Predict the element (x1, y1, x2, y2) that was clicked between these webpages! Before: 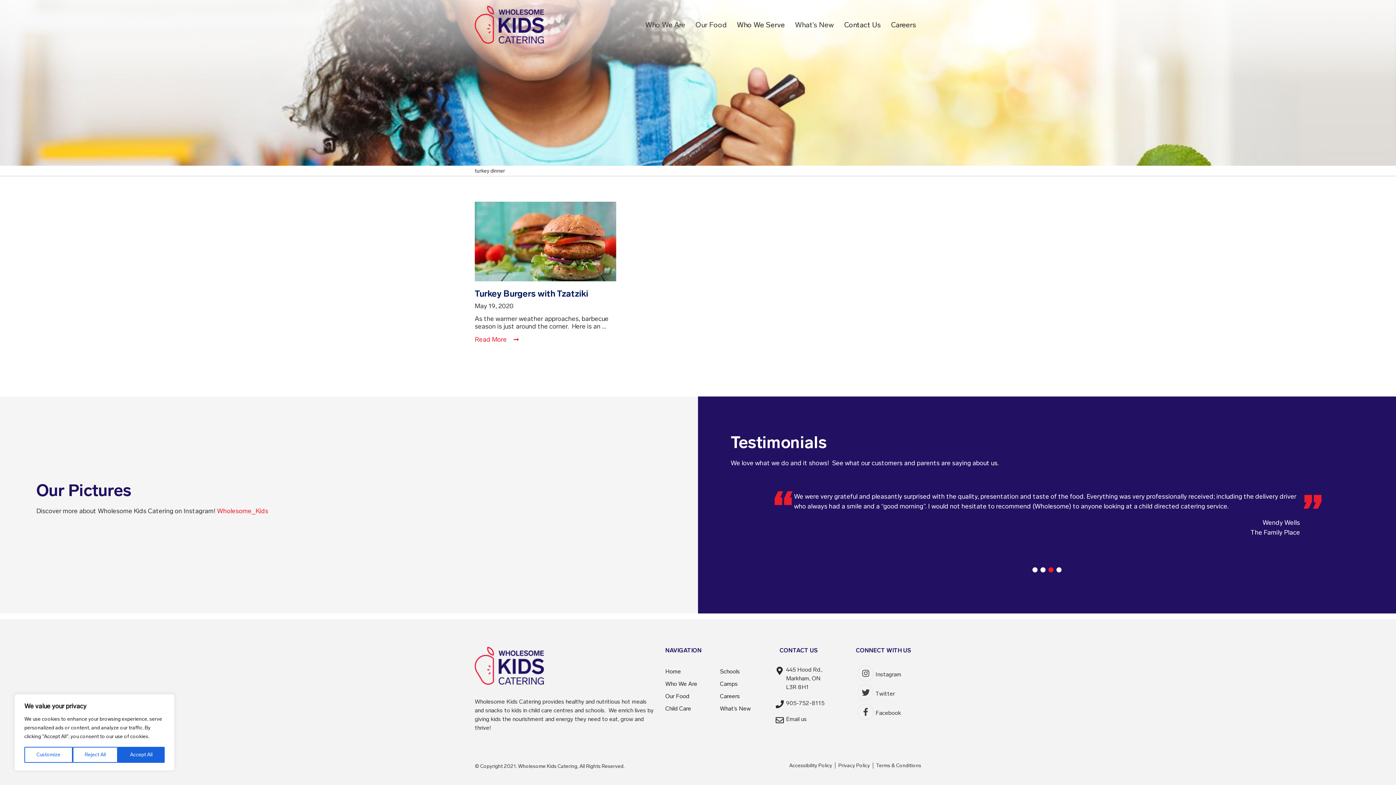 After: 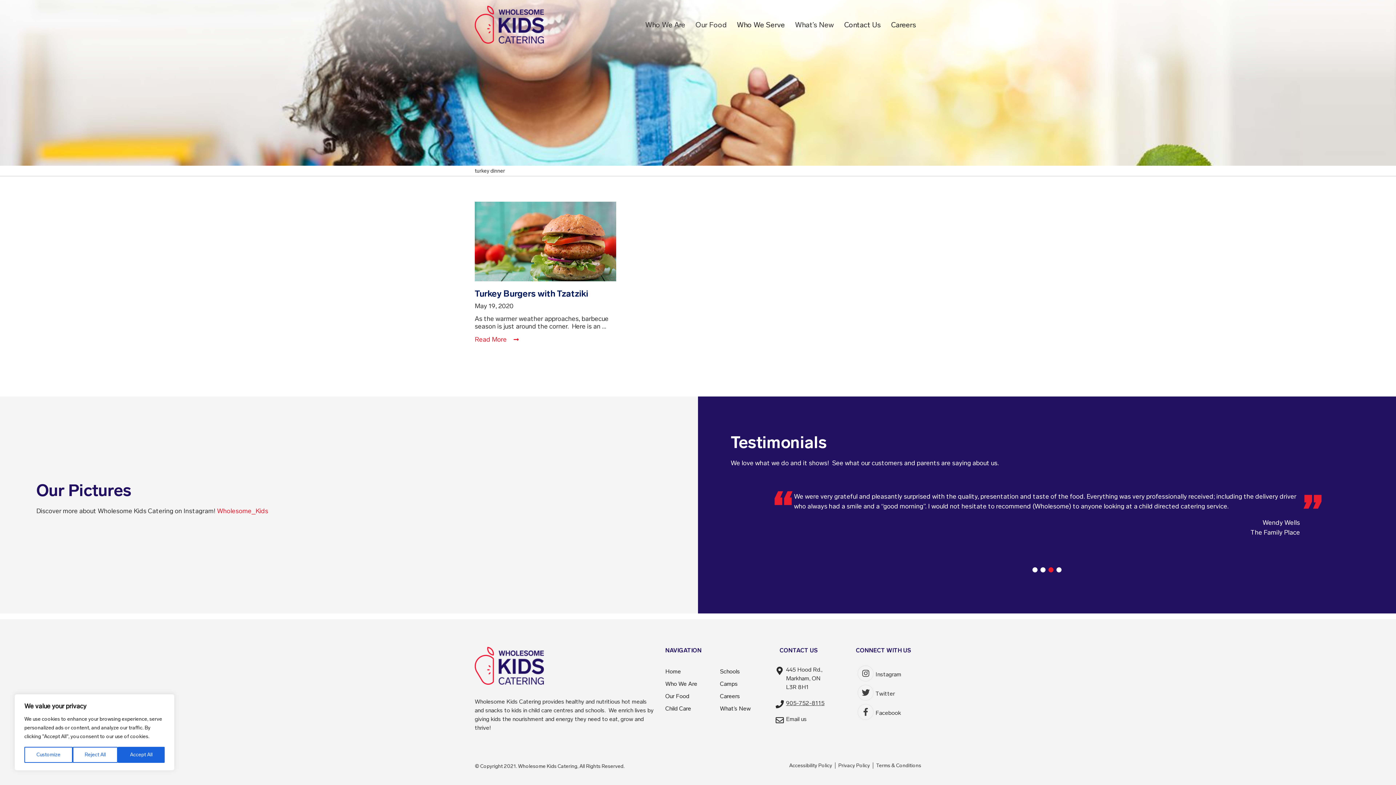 Action: label: 905-752-8115 bbox: (786, 699, 824, 706)